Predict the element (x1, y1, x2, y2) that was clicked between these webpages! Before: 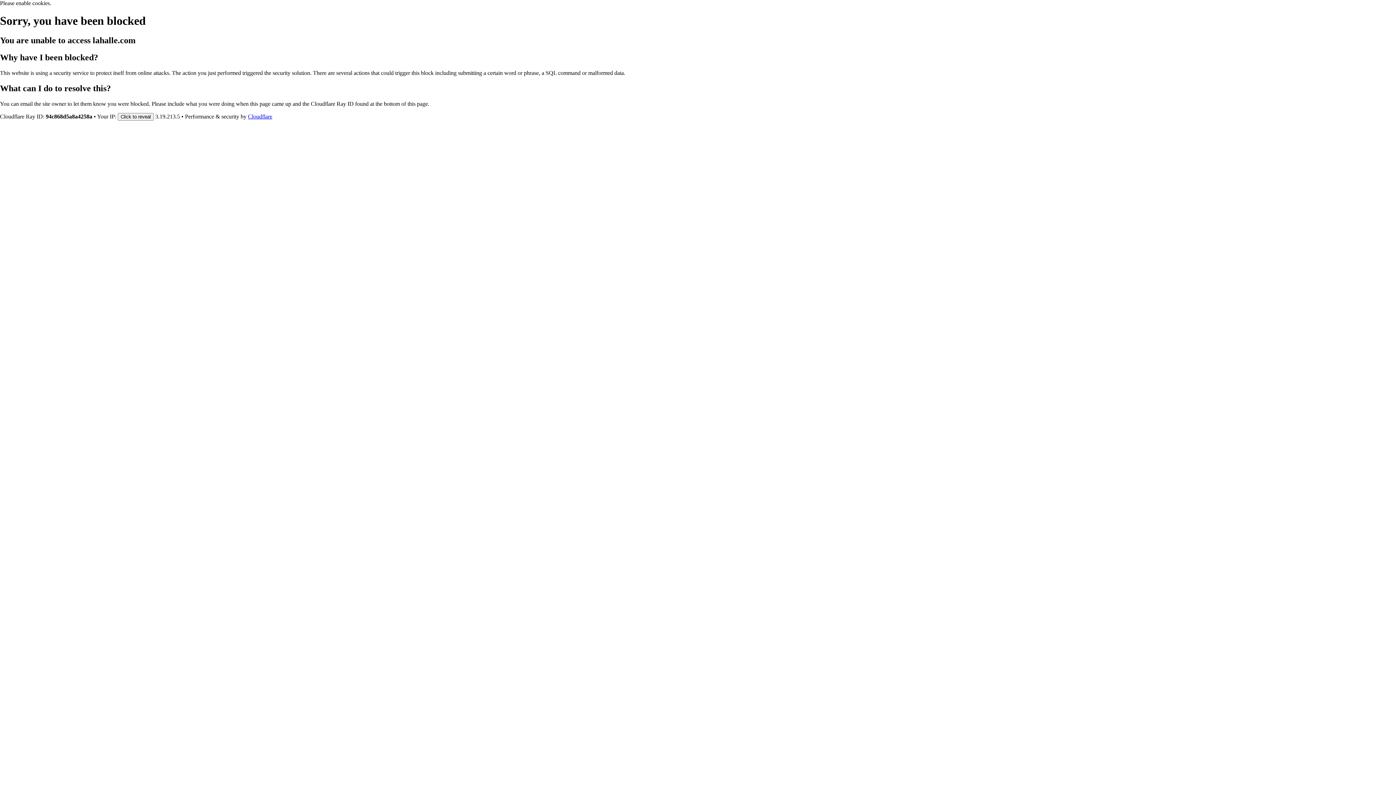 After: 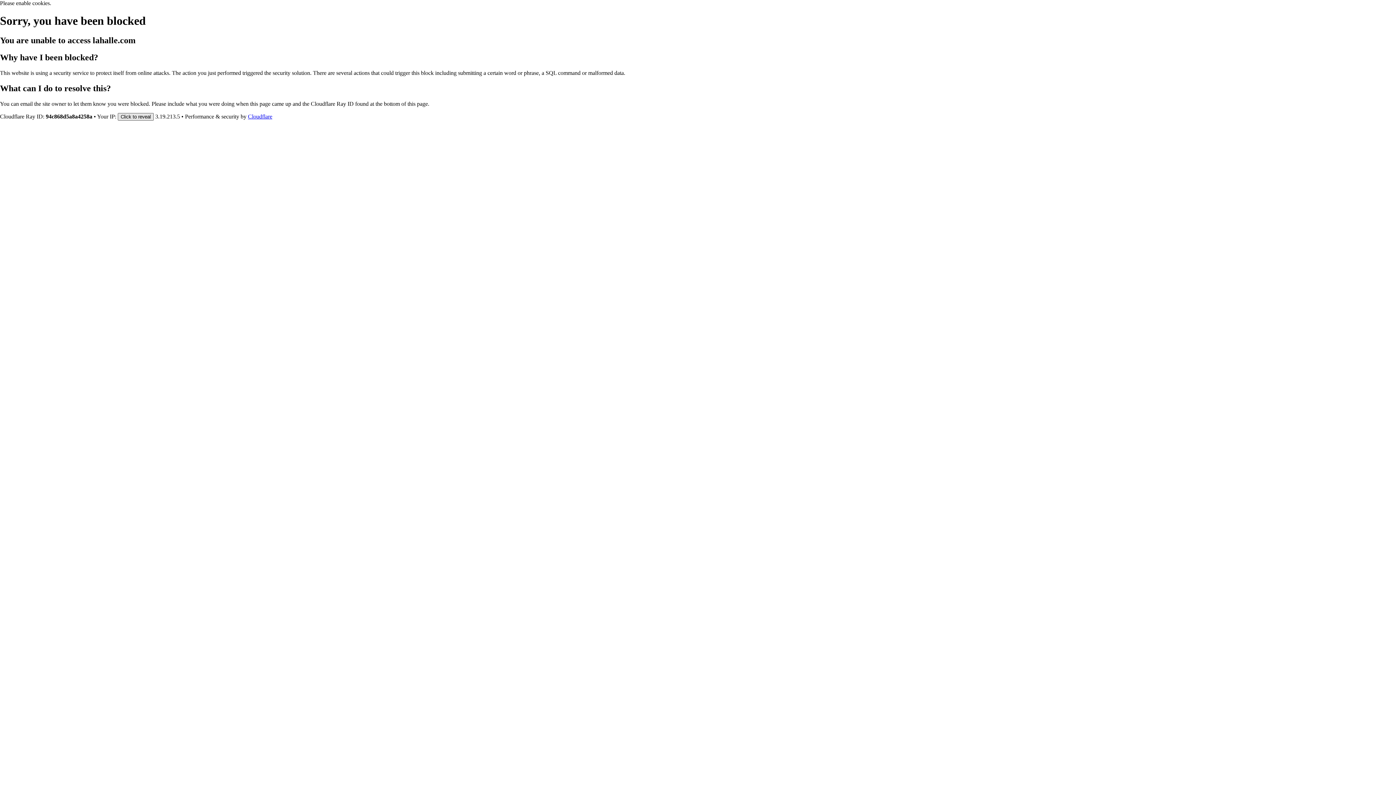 Action: label: Click to reveal bbox: (117, 112, 153, 120)